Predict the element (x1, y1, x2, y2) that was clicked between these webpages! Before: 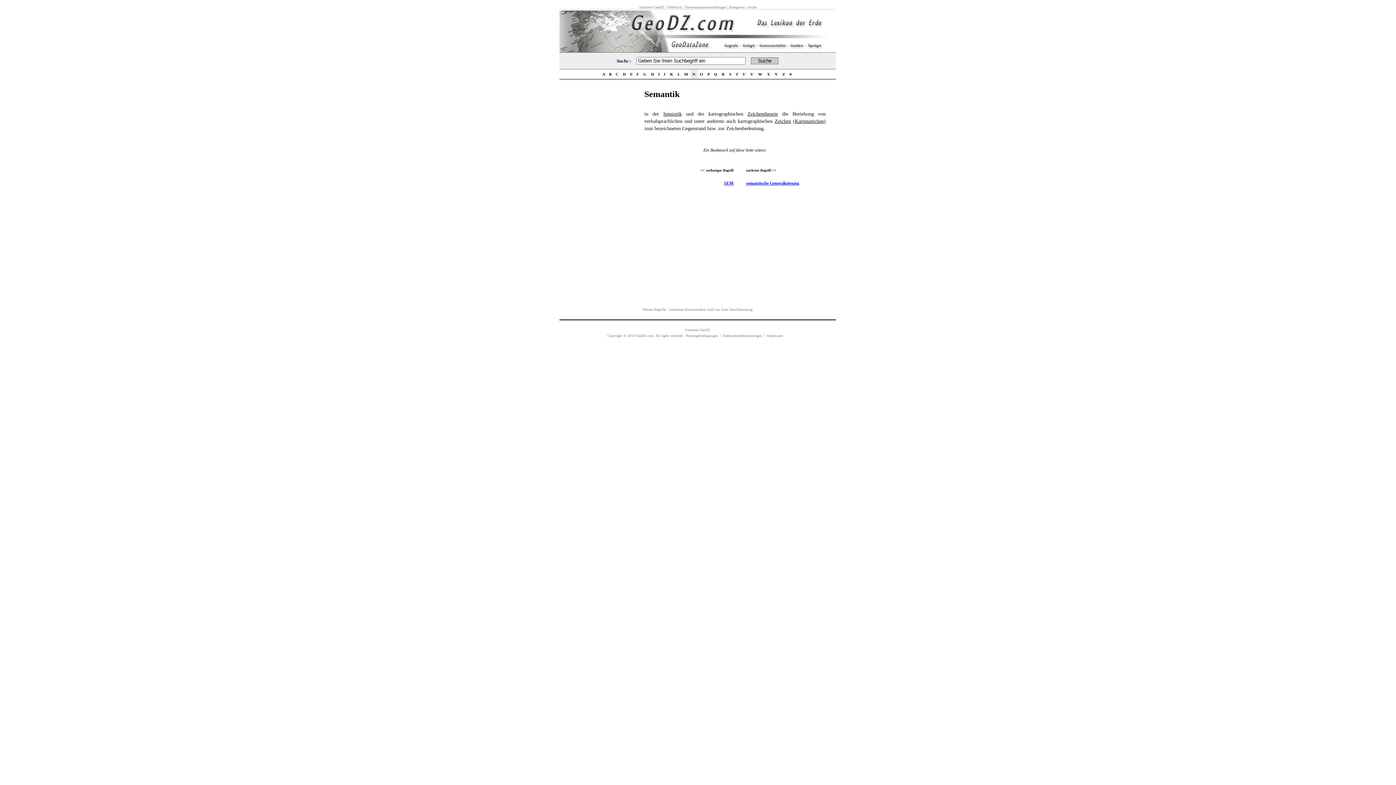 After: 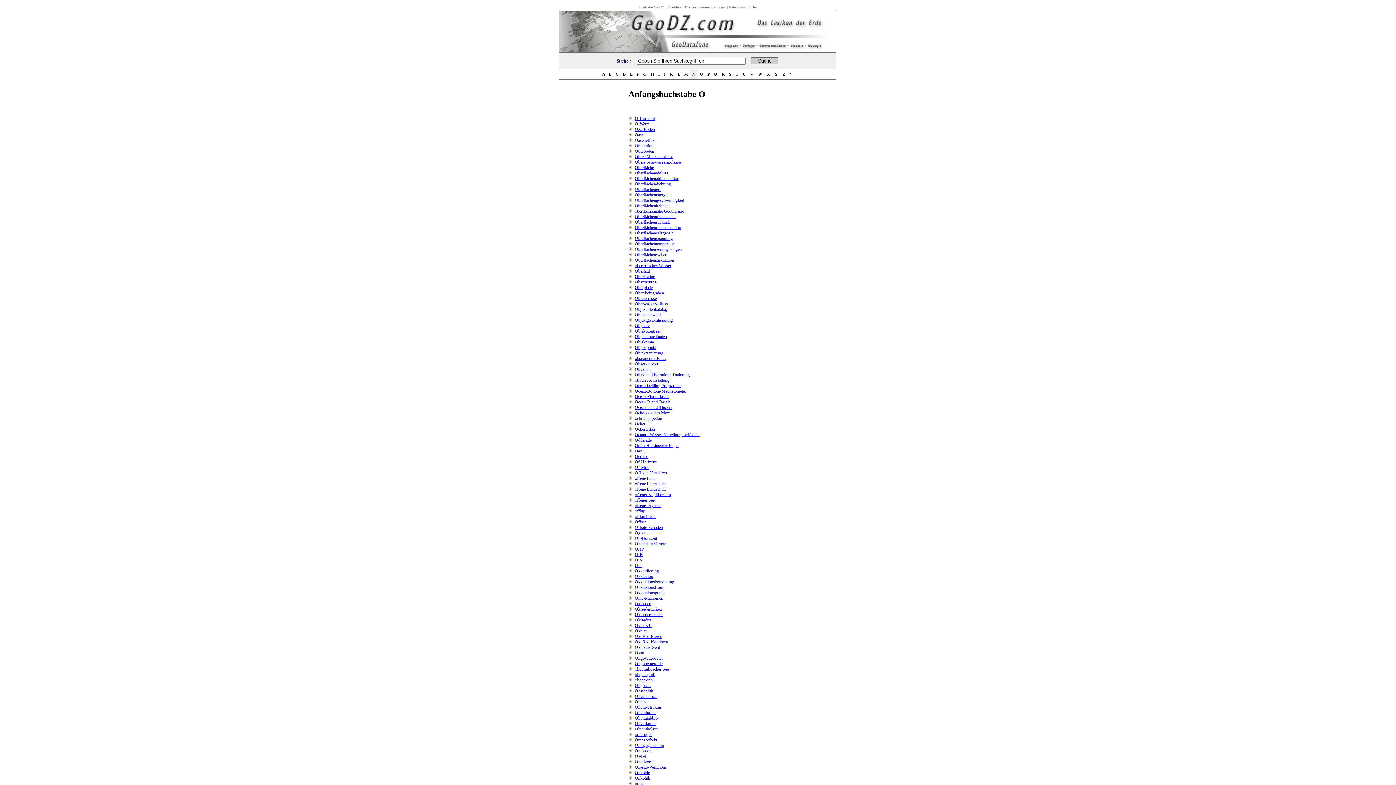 Action: label:  O  bbox: (698, 72, 704, 76)